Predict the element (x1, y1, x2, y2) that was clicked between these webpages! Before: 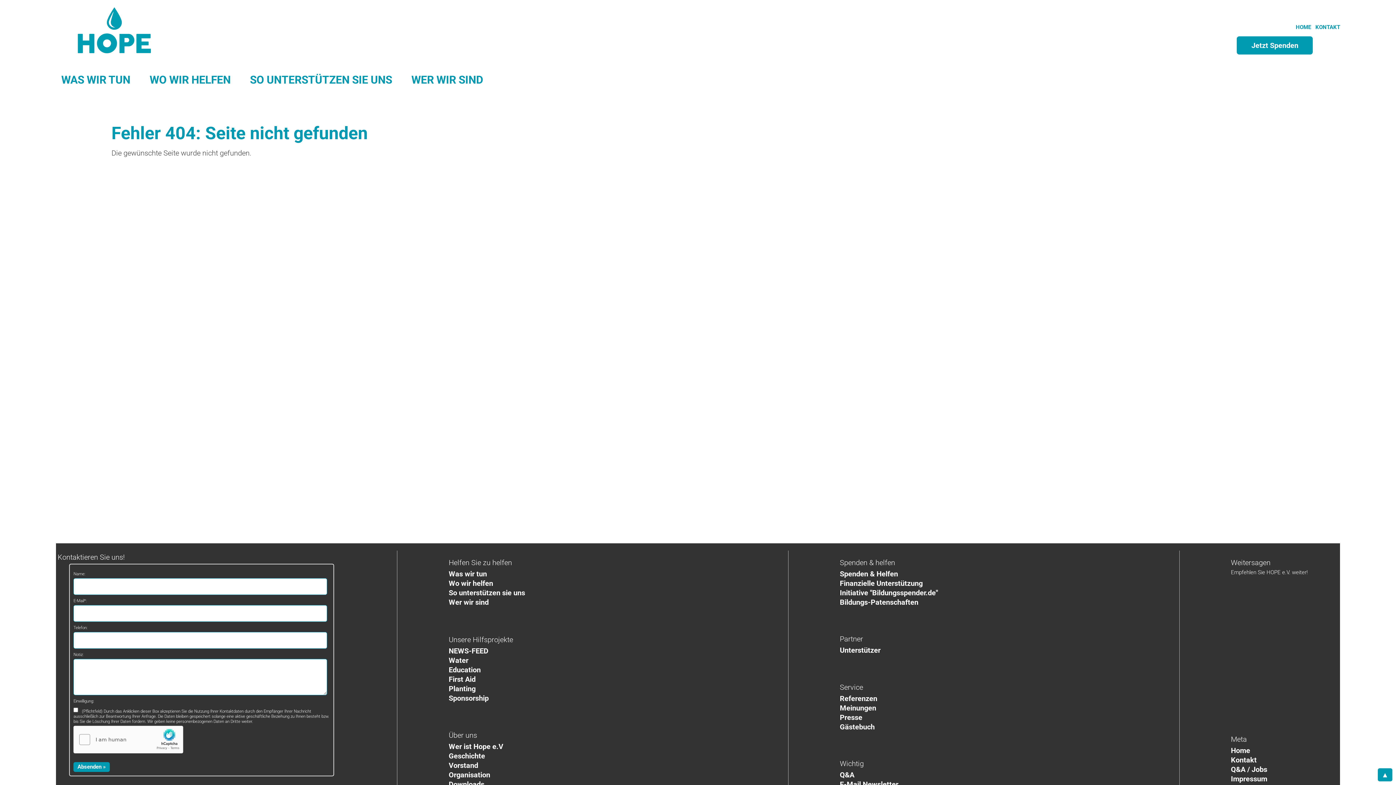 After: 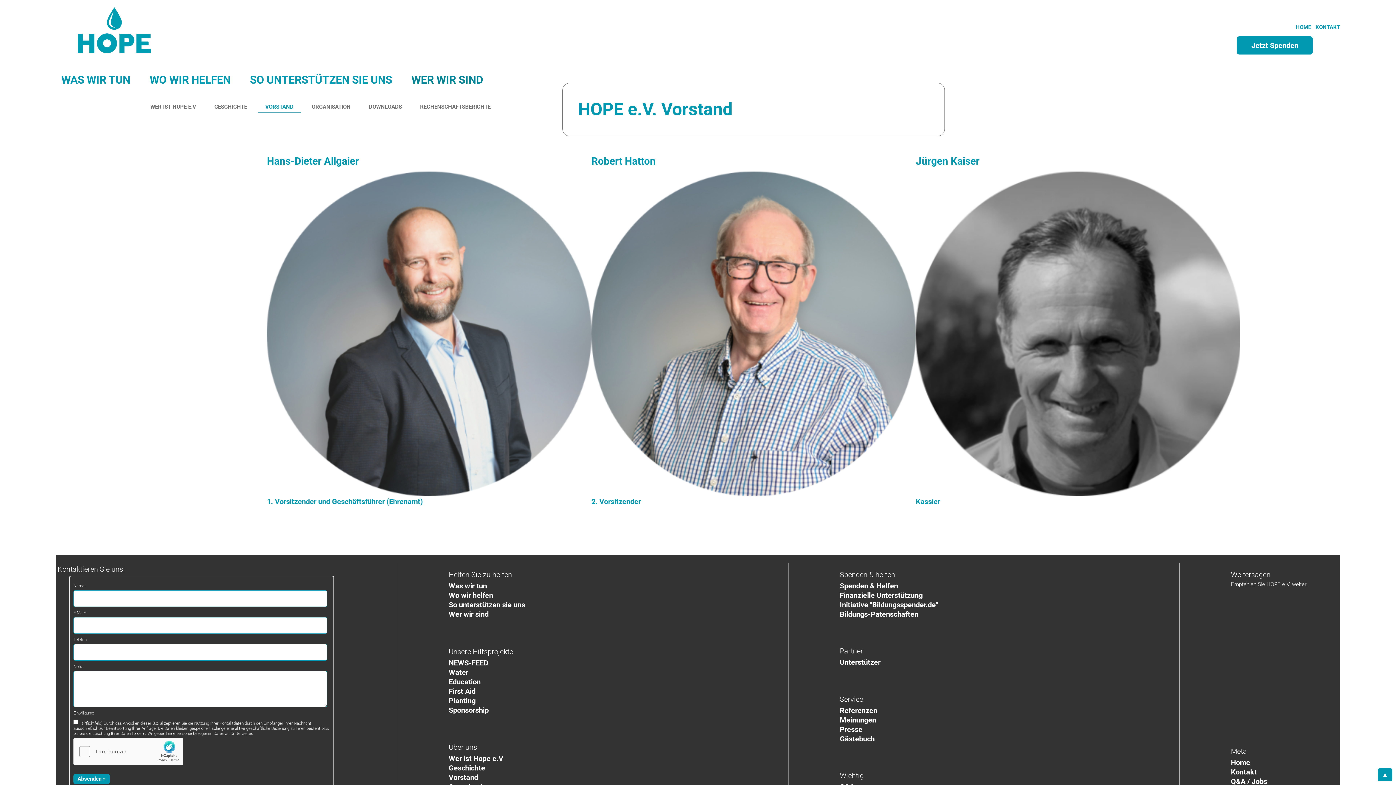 Action: label: Vorstand bbox: (448, 761, 478, 770)